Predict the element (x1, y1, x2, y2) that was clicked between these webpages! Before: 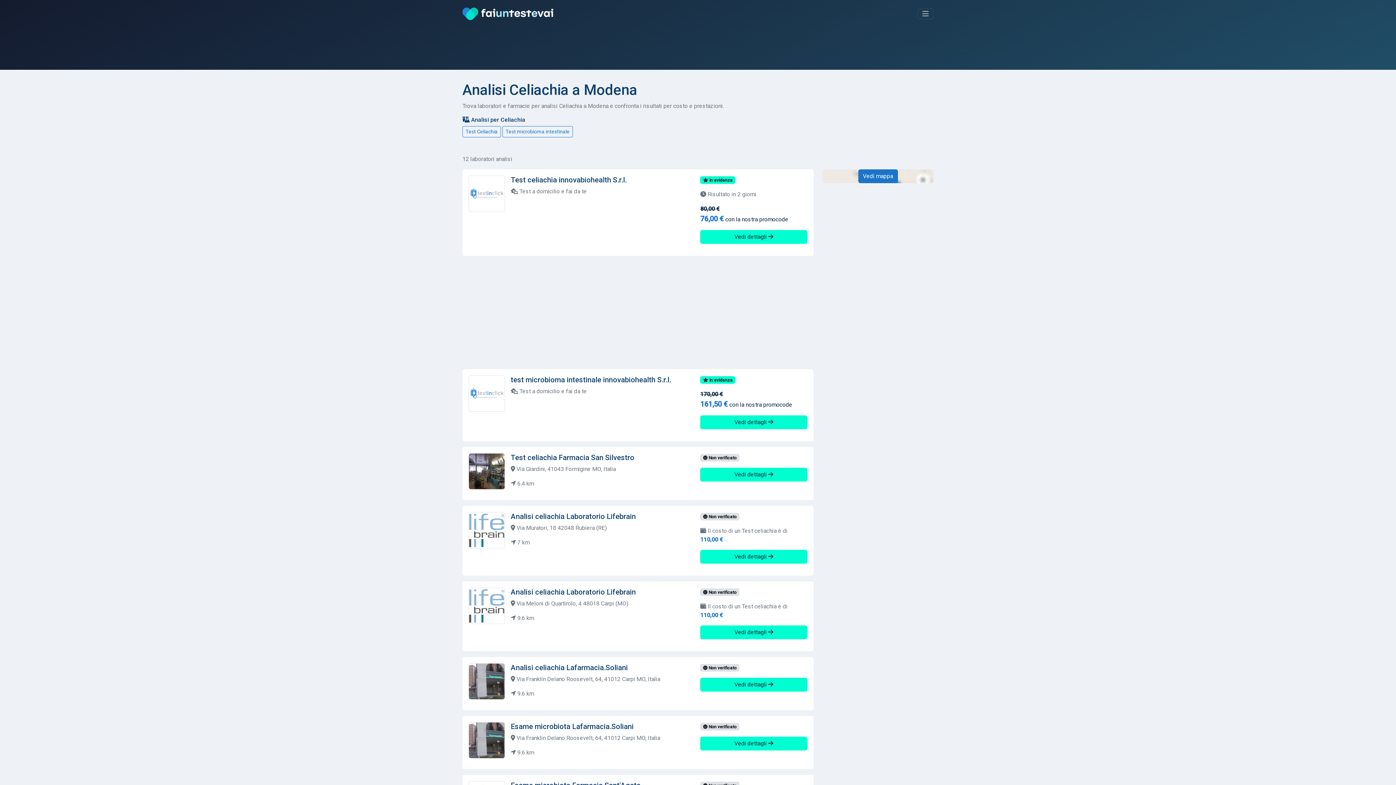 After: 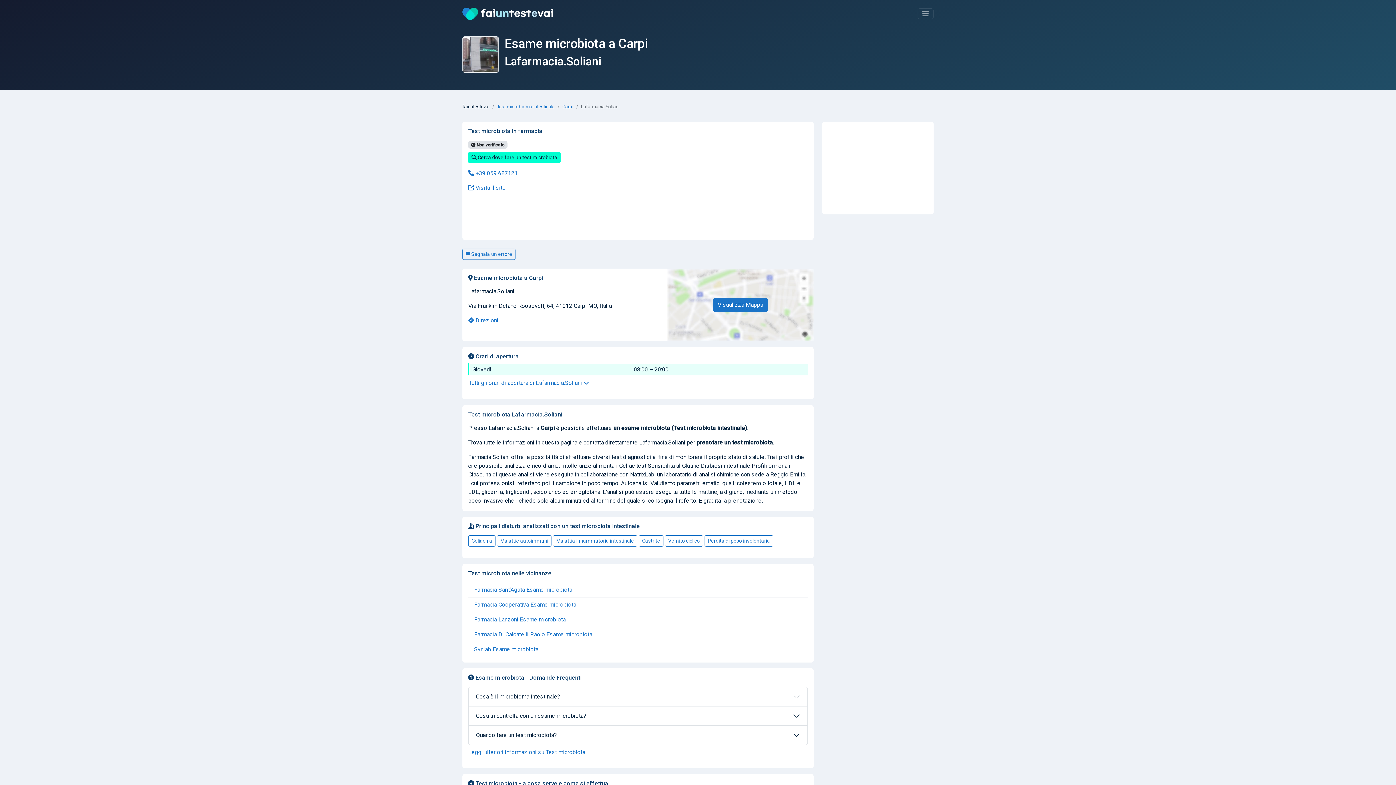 Action: label: Vedi dettagli  bbox: (700, 736, 807, 750)